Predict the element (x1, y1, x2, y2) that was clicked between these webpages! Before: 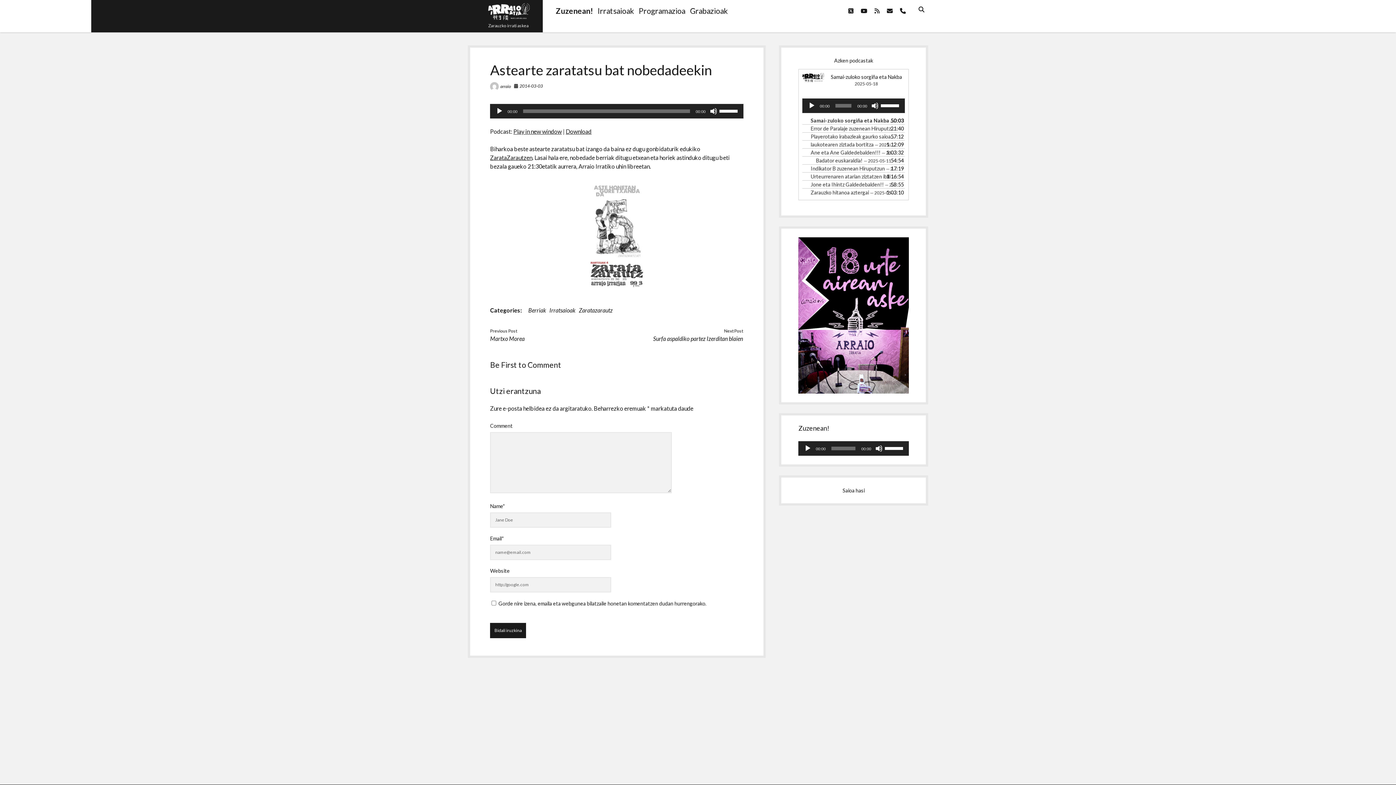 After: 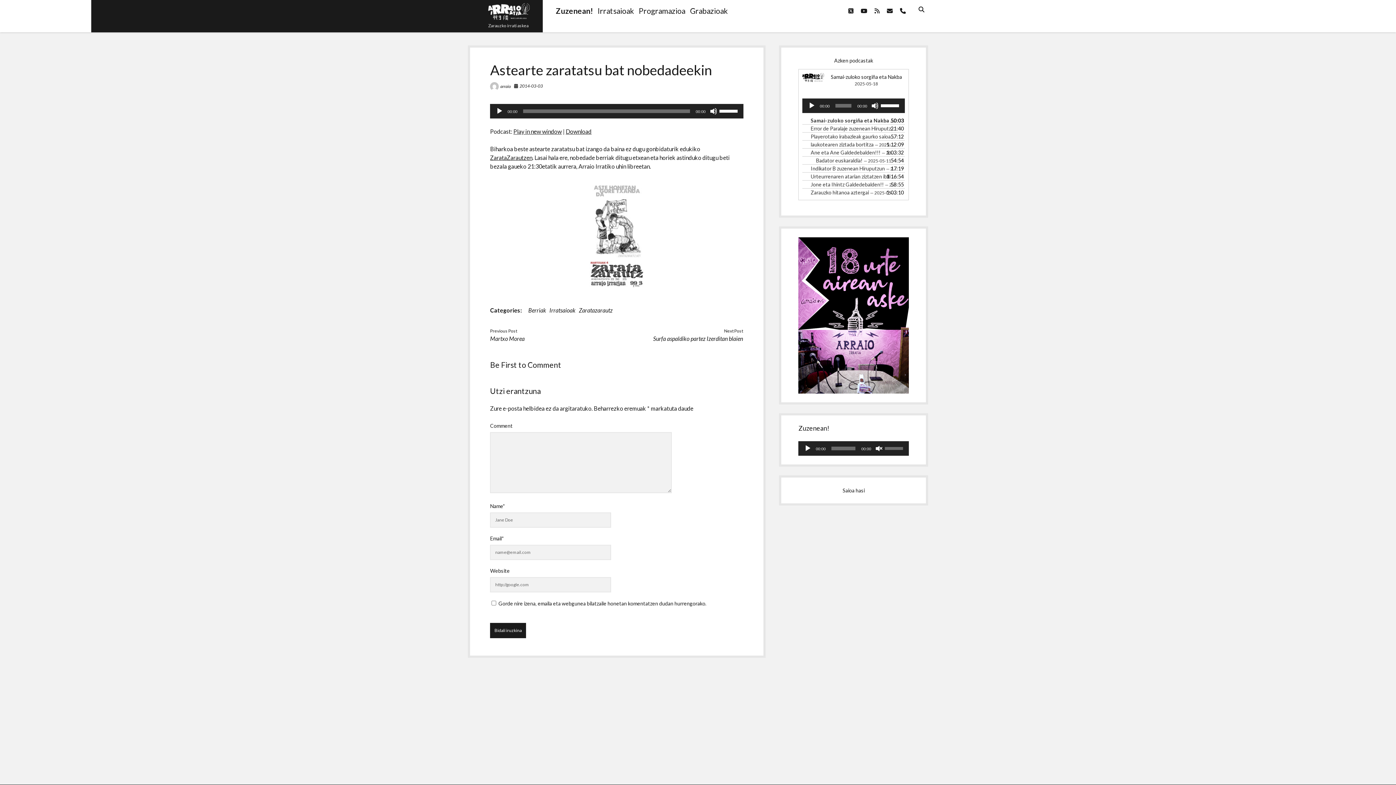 Action: label: Mututu bbox: (875, 444, 882, 452)